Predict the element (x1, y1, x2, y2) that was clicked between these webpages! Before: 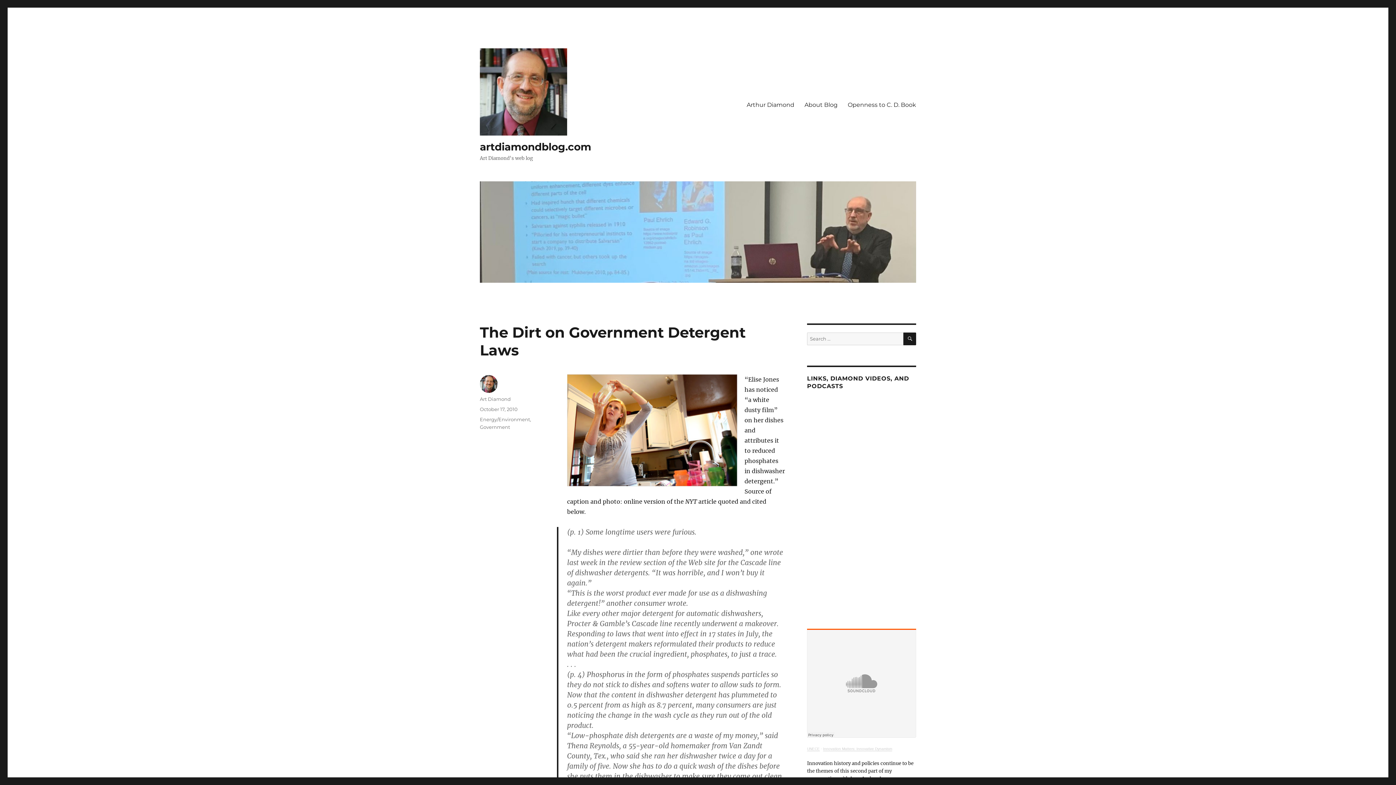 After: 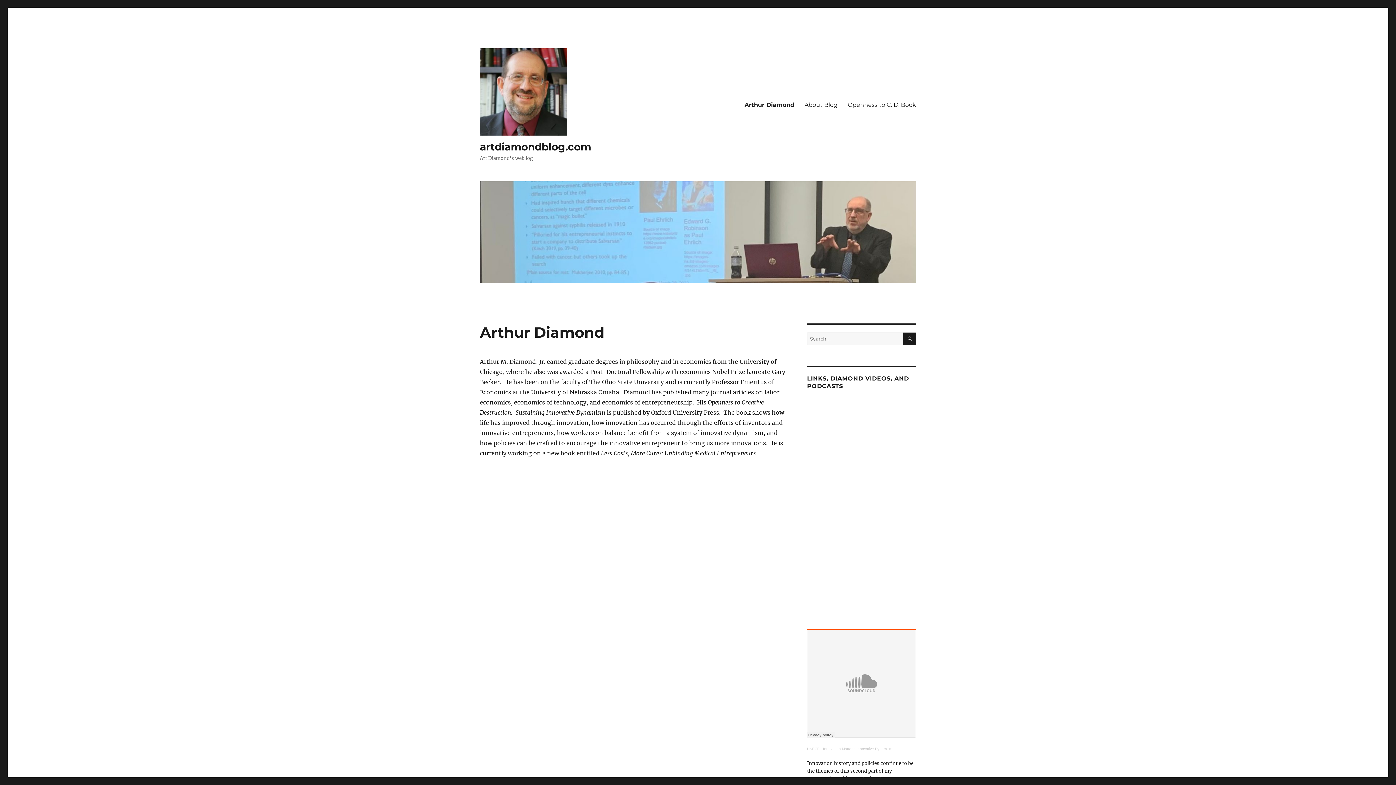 Action: label: Arthur Diamond bbox: (741, 97, 799, 112)